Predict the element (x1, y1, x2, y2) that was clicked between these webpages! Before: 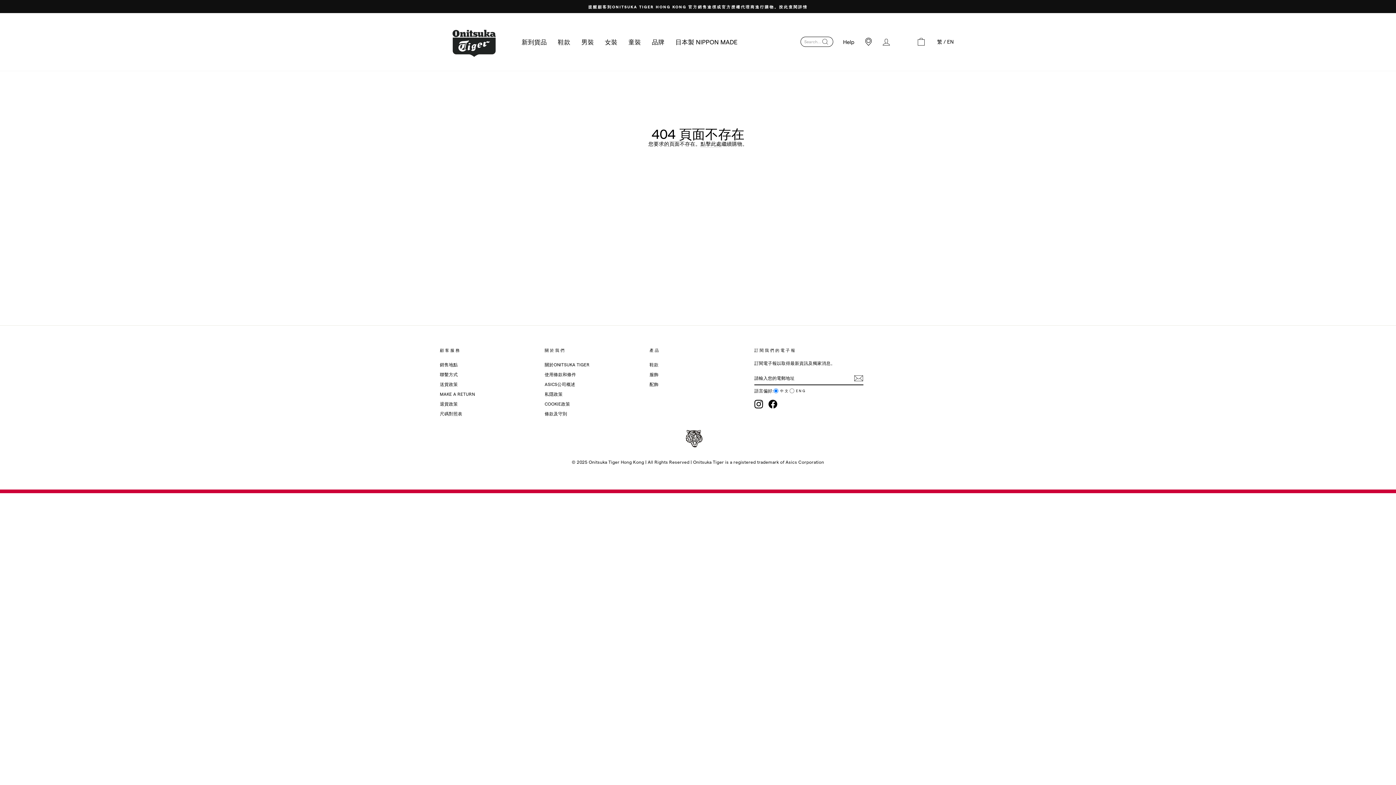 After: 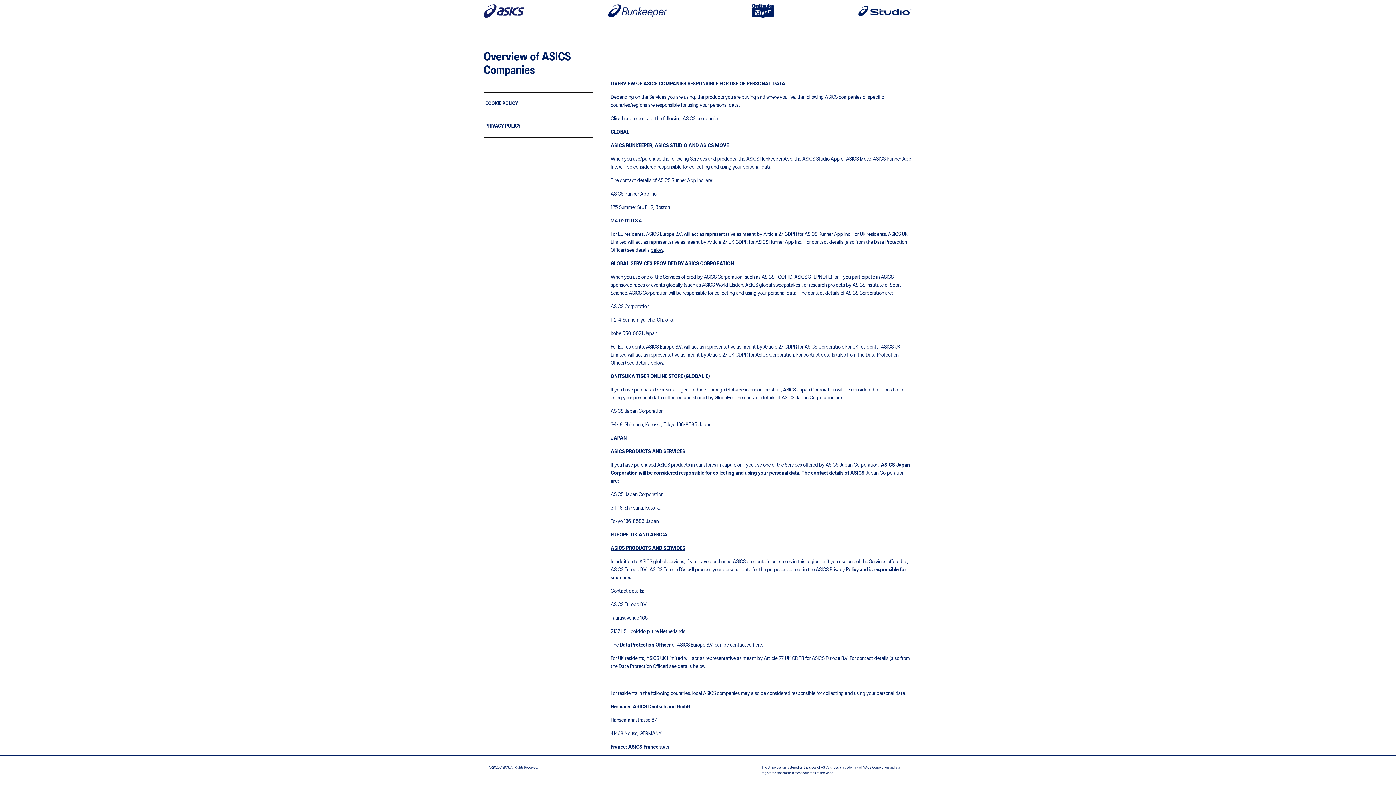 Action: label: ASICS公司概述 bbox: (544, 379, 575, 388)